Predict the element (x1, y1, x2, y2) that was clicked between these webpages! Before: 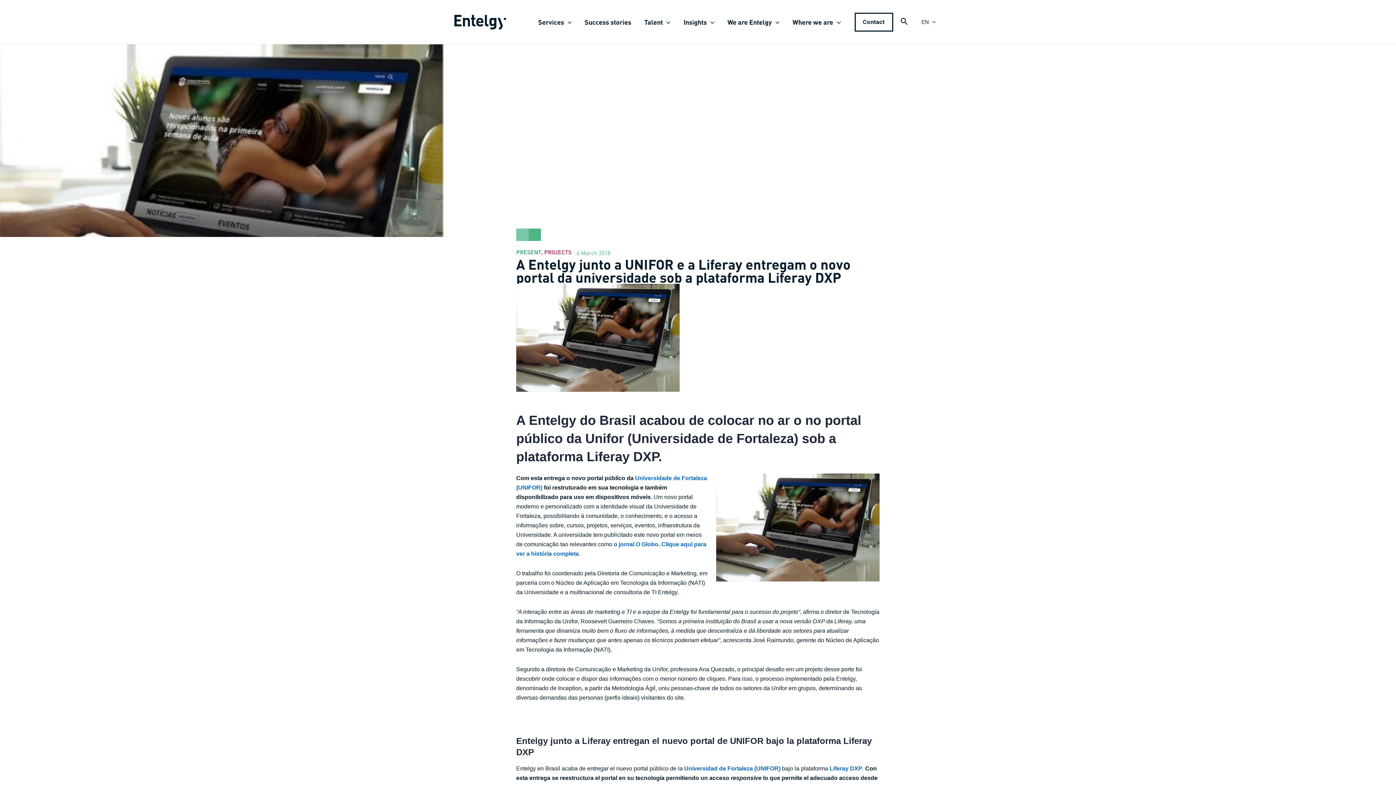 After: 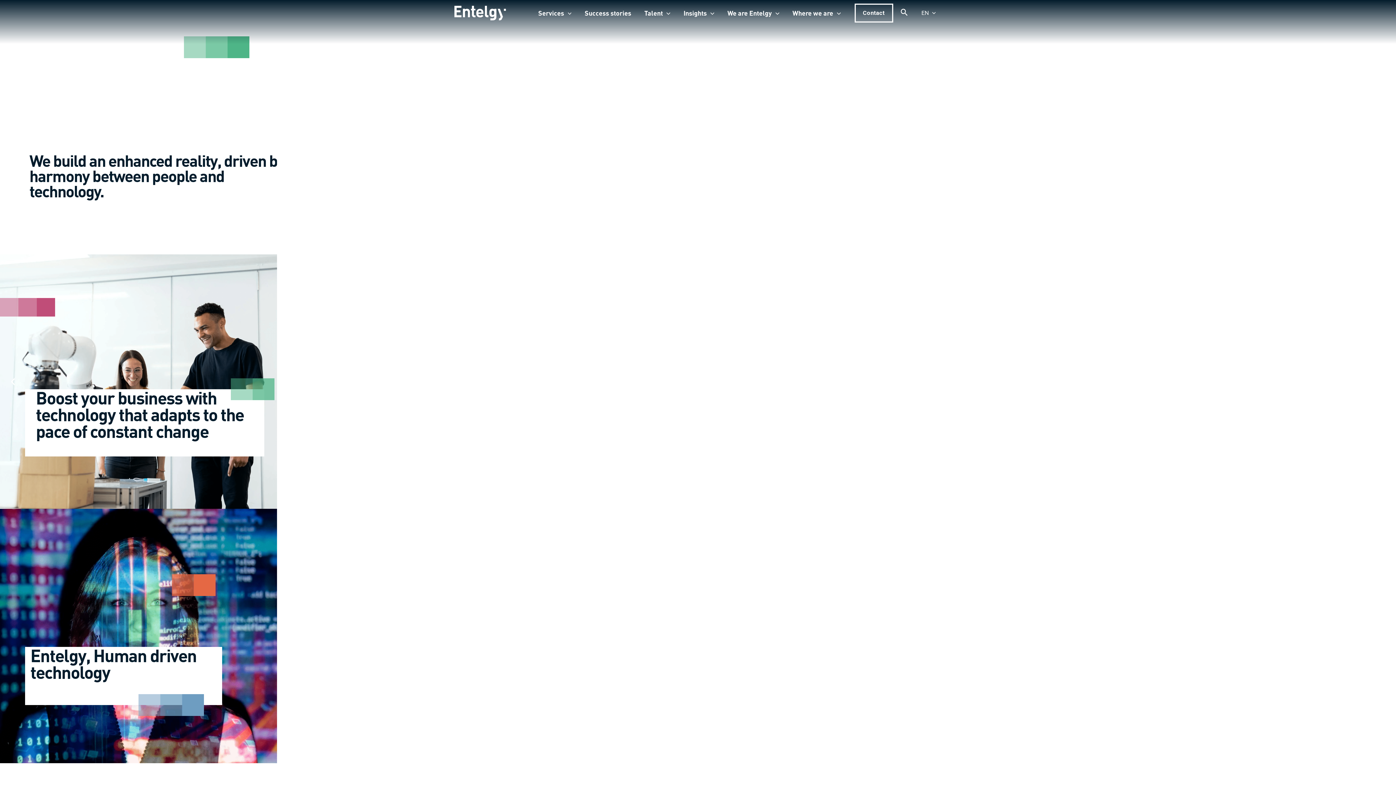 Action: bbox: (786, 12, 847, 31) label: Where we are